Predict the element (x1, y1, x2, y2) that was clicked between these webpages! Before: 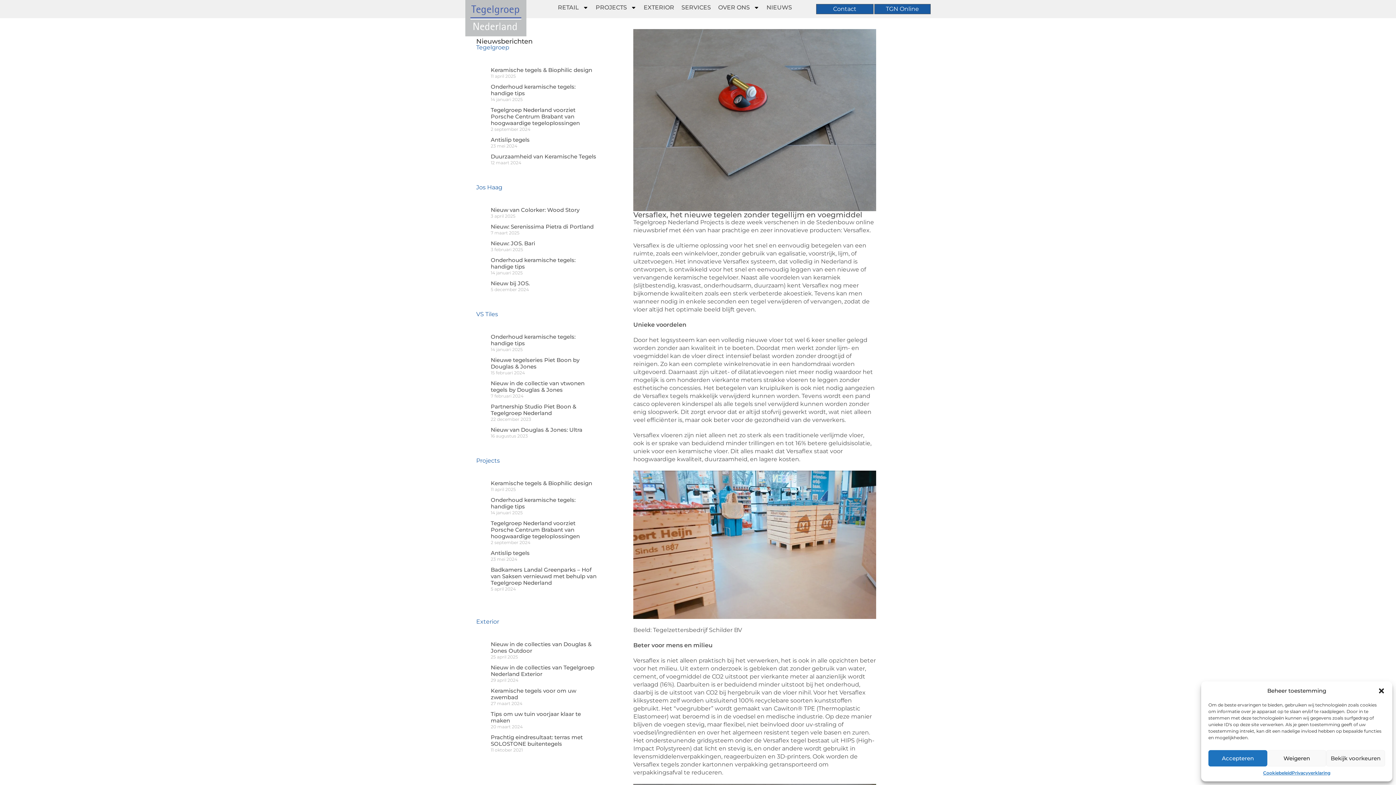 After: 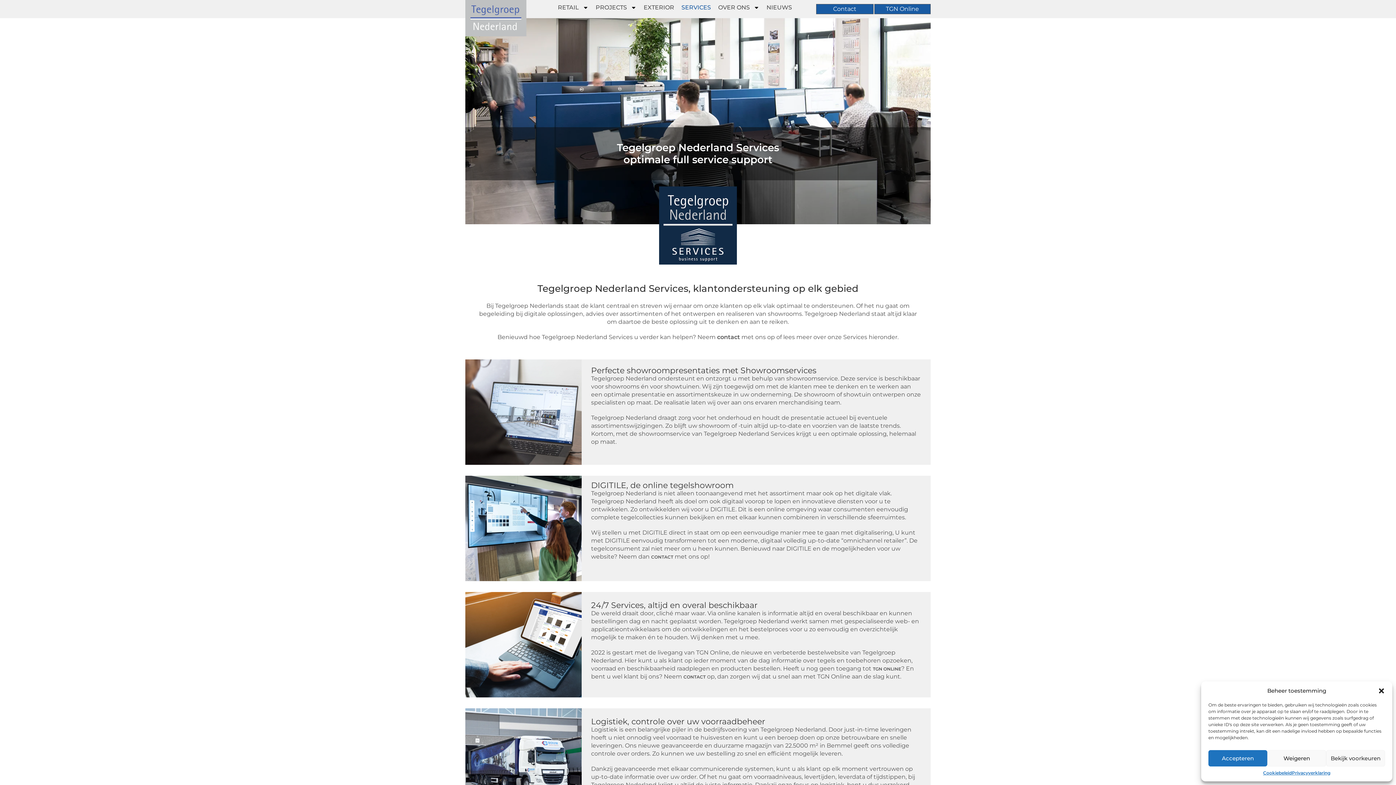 Action: bbox: (678, 4, 714, 11) label: SERVICES